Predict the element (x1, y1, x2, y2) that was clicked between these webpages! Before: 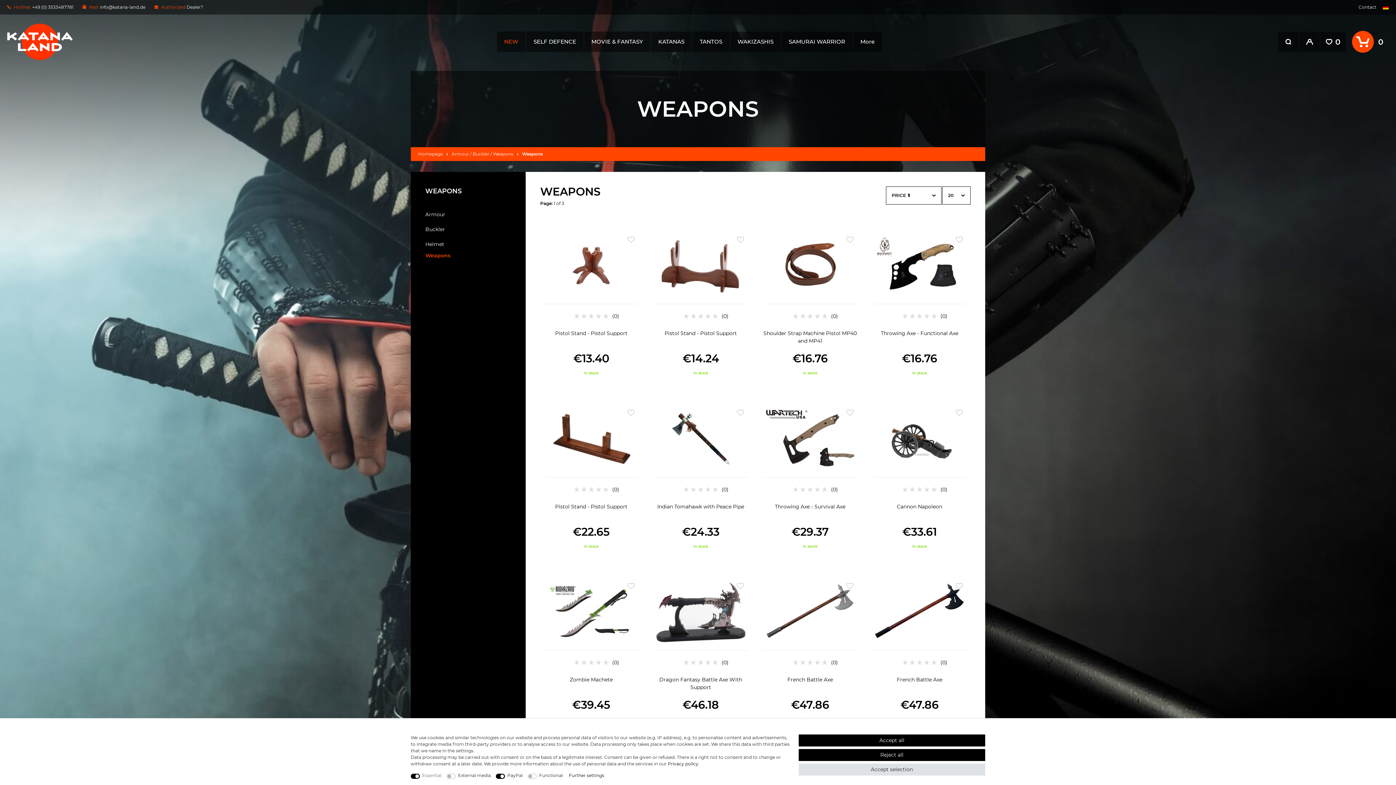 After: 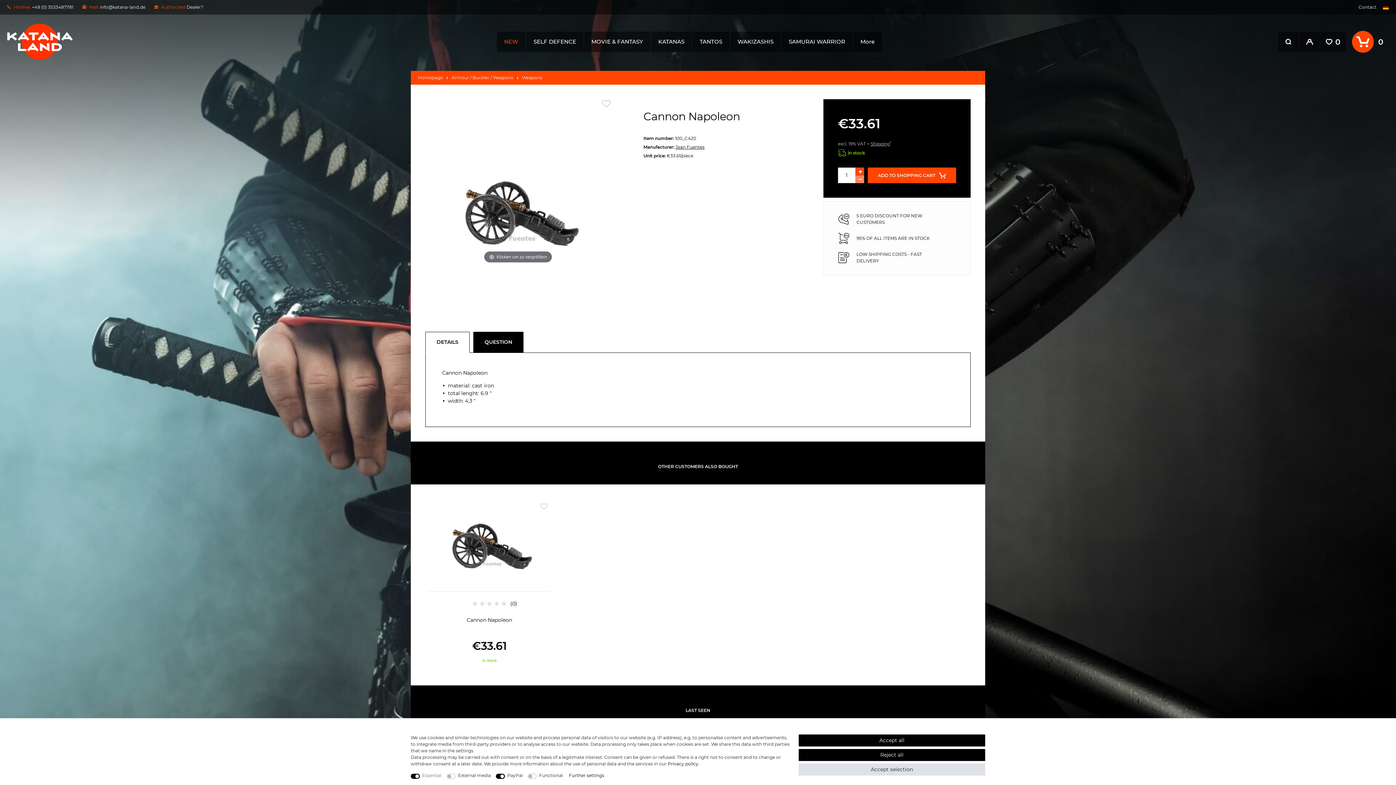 Action: bbox: (868, 401, 970, 553) label: Cannon Napoleon
€33.61
in stock